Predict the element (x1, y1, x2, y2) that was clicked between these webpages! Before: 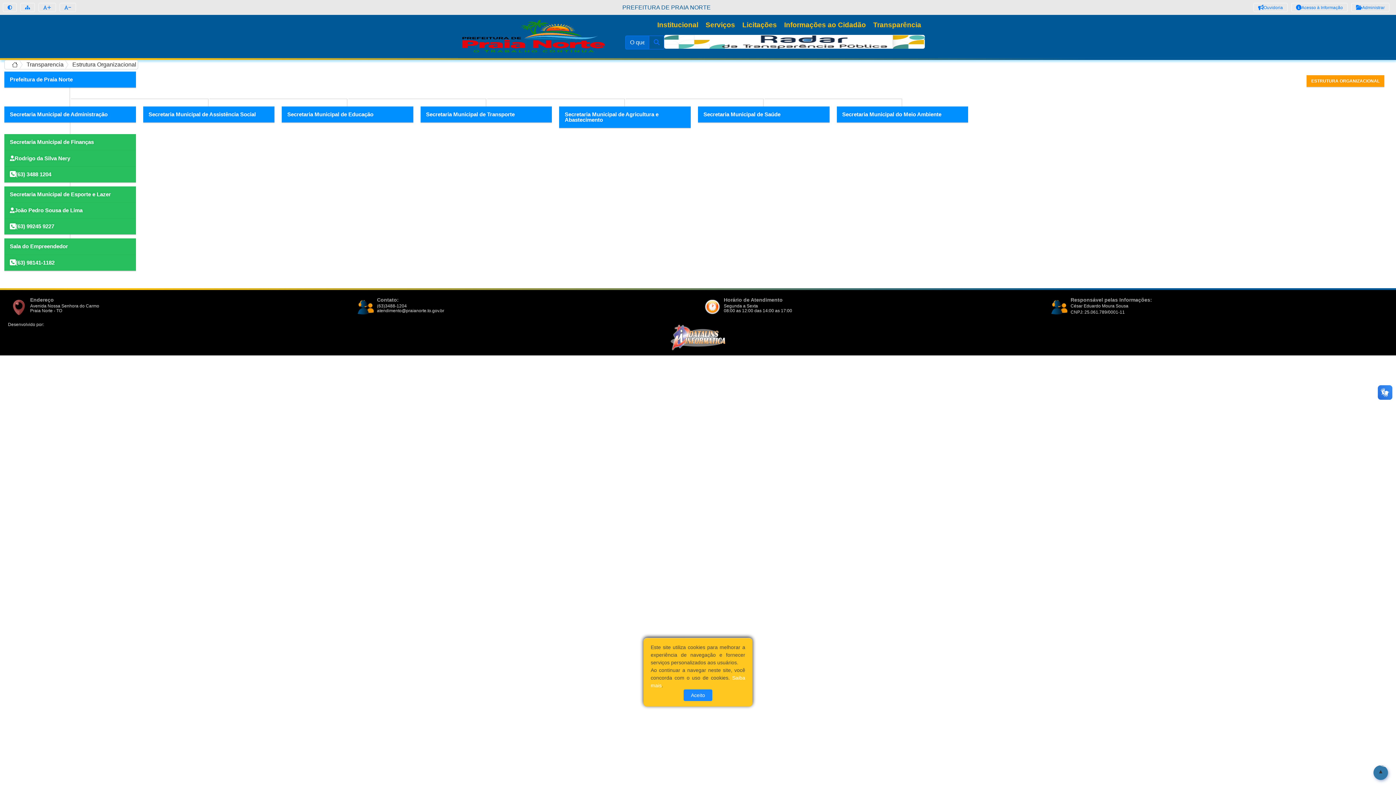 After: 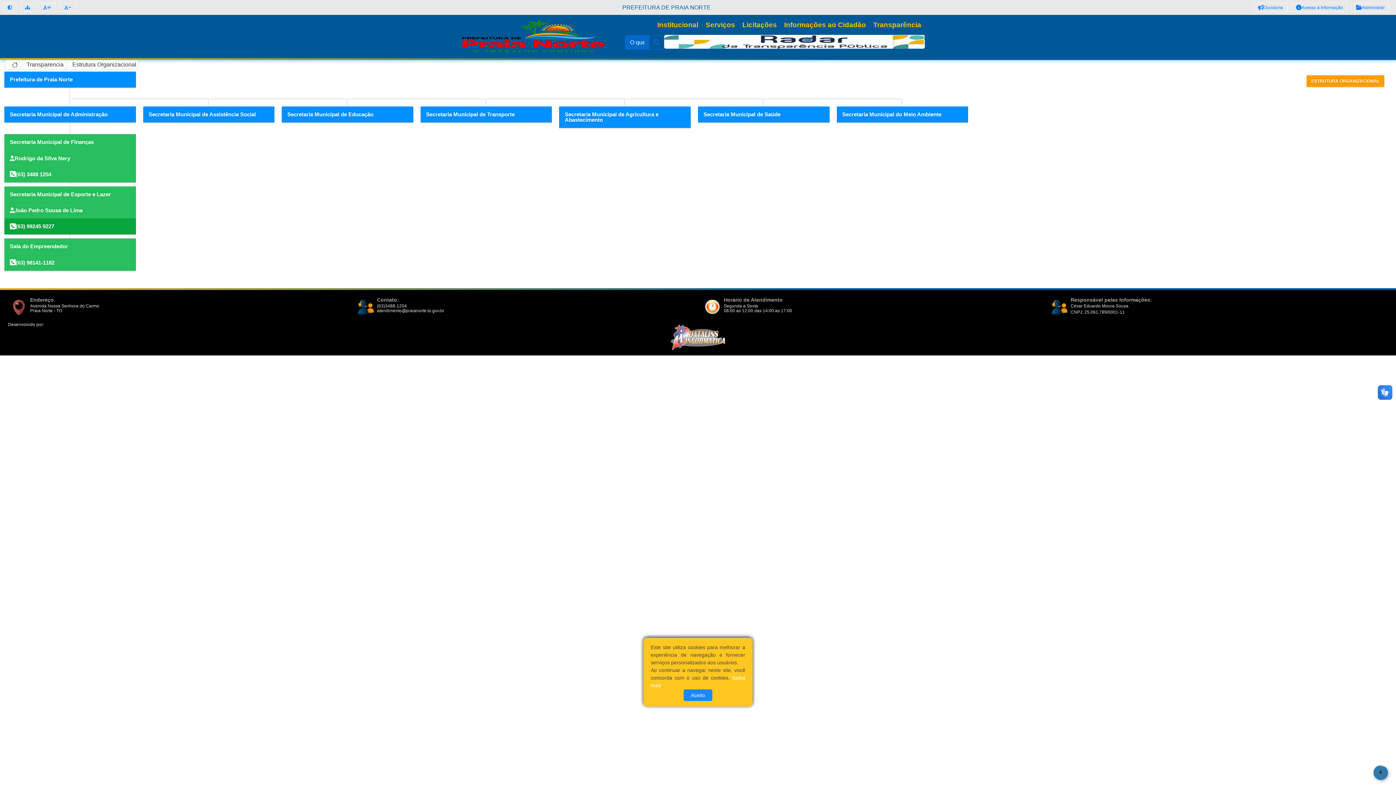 Action: label: (63) 99245 9227 bbox: (4, 218, 135, 234)